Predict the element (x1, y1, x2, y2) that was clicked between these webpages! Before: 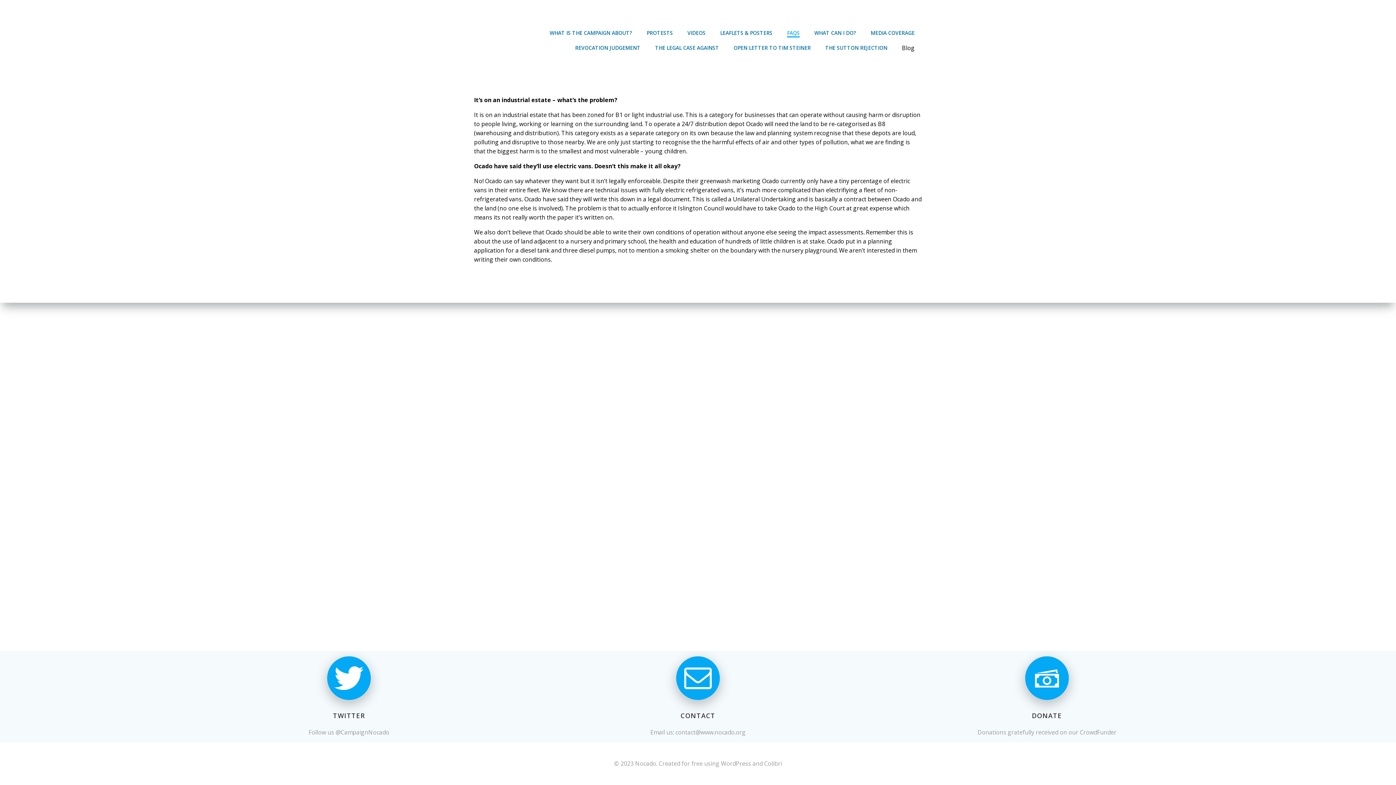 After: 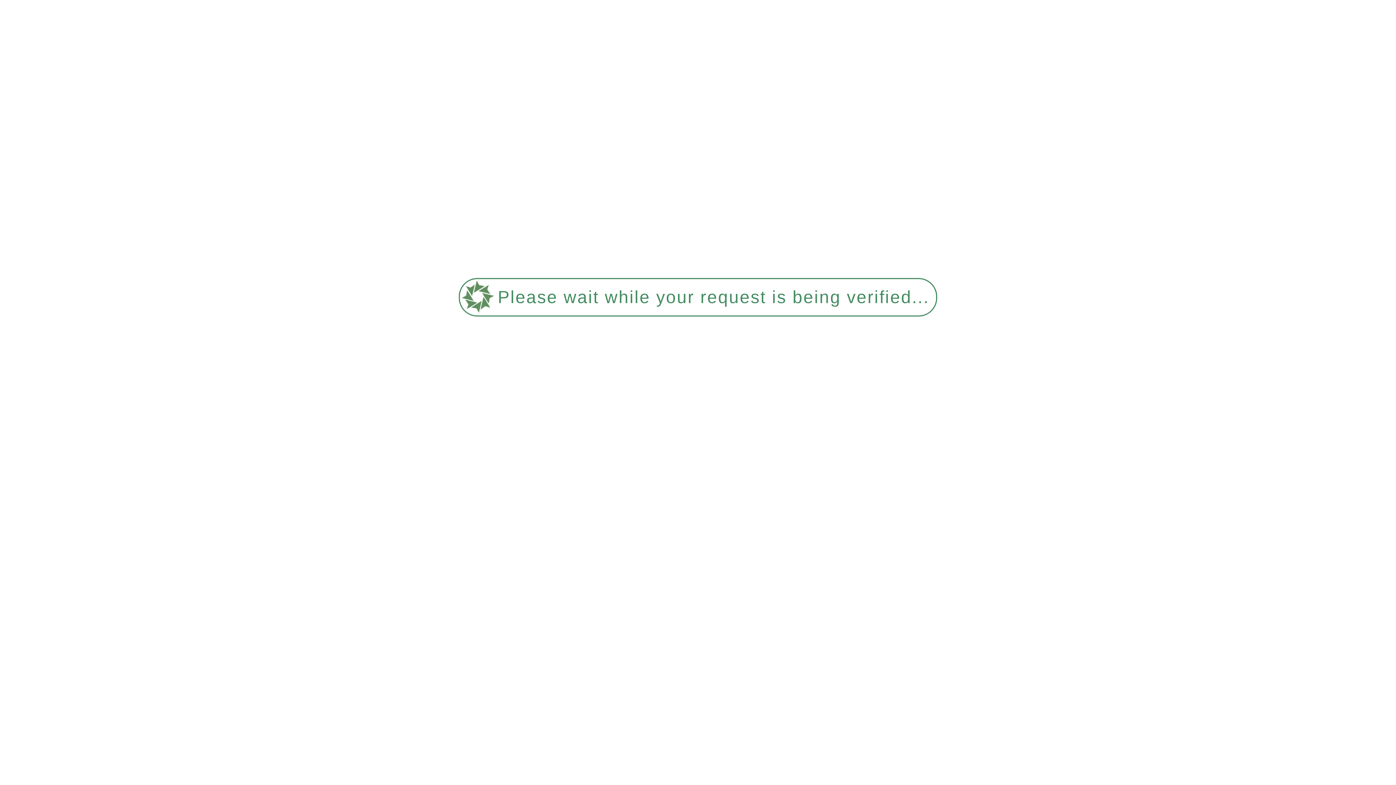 Action: bbox: (870, 29, 914, 36) label: MEDIA COVERAGE